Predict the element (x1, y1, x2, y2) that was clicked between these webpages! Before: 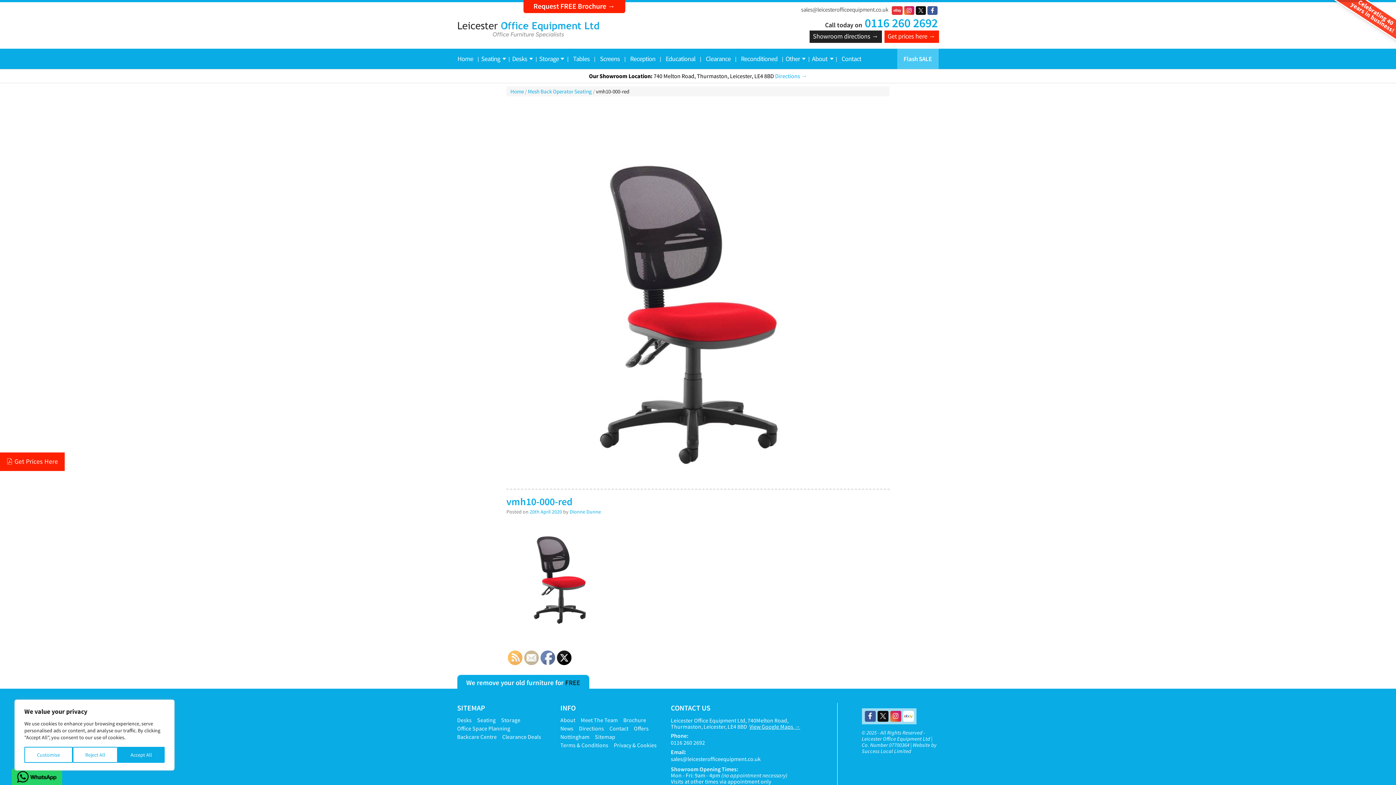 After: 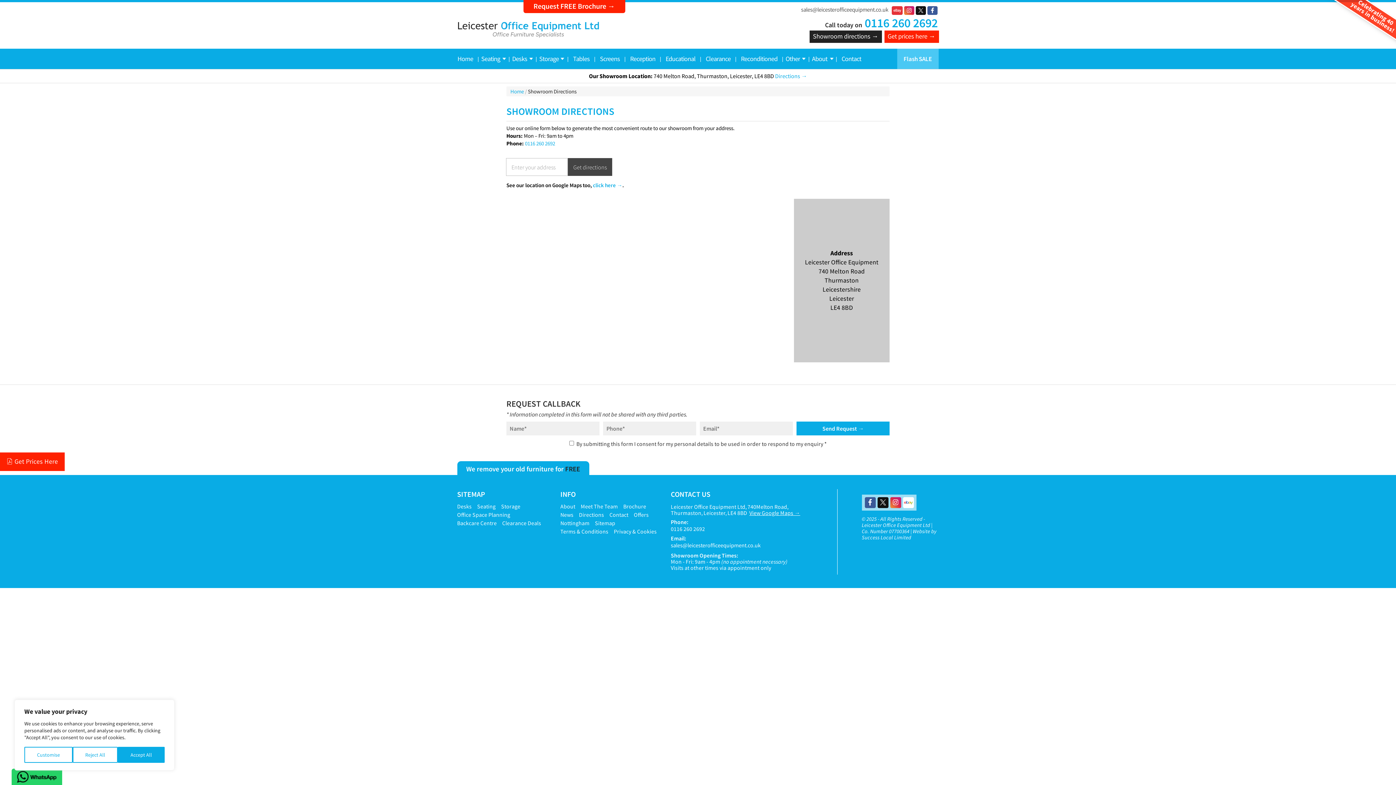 Action: label: Directions bbox: (579, 726, 604, 731)